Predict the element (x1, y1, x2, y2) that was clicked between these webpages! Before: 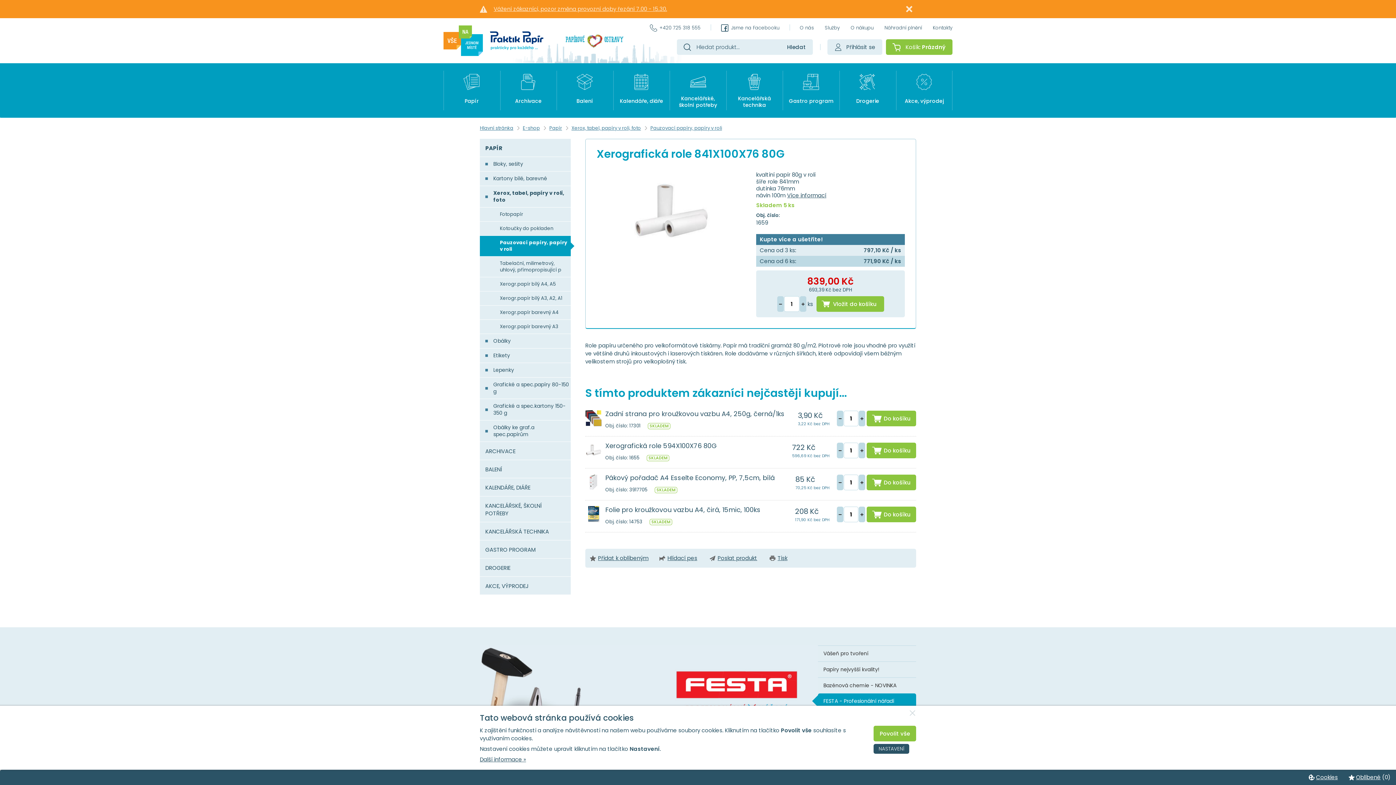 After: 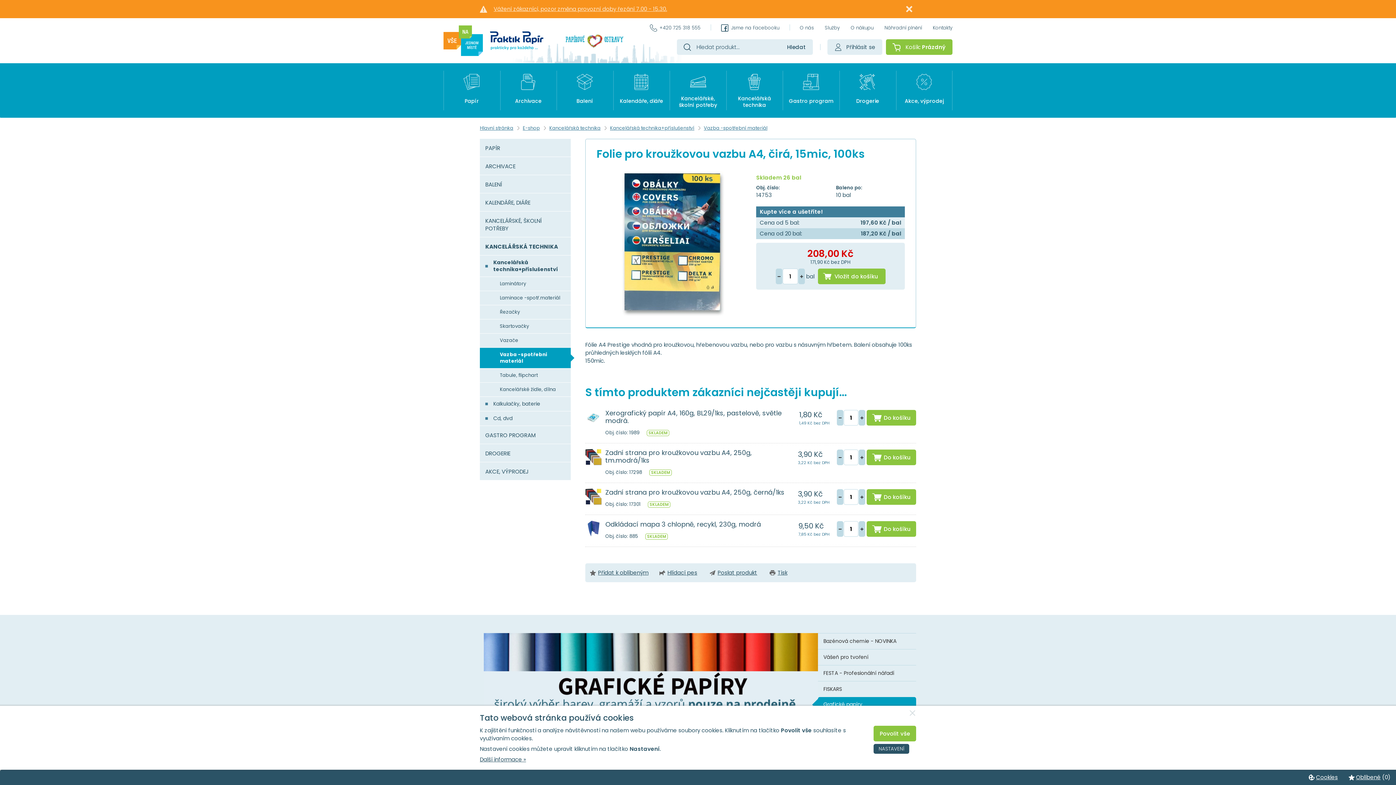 Action: bbox: (585, 510, 601, 517)